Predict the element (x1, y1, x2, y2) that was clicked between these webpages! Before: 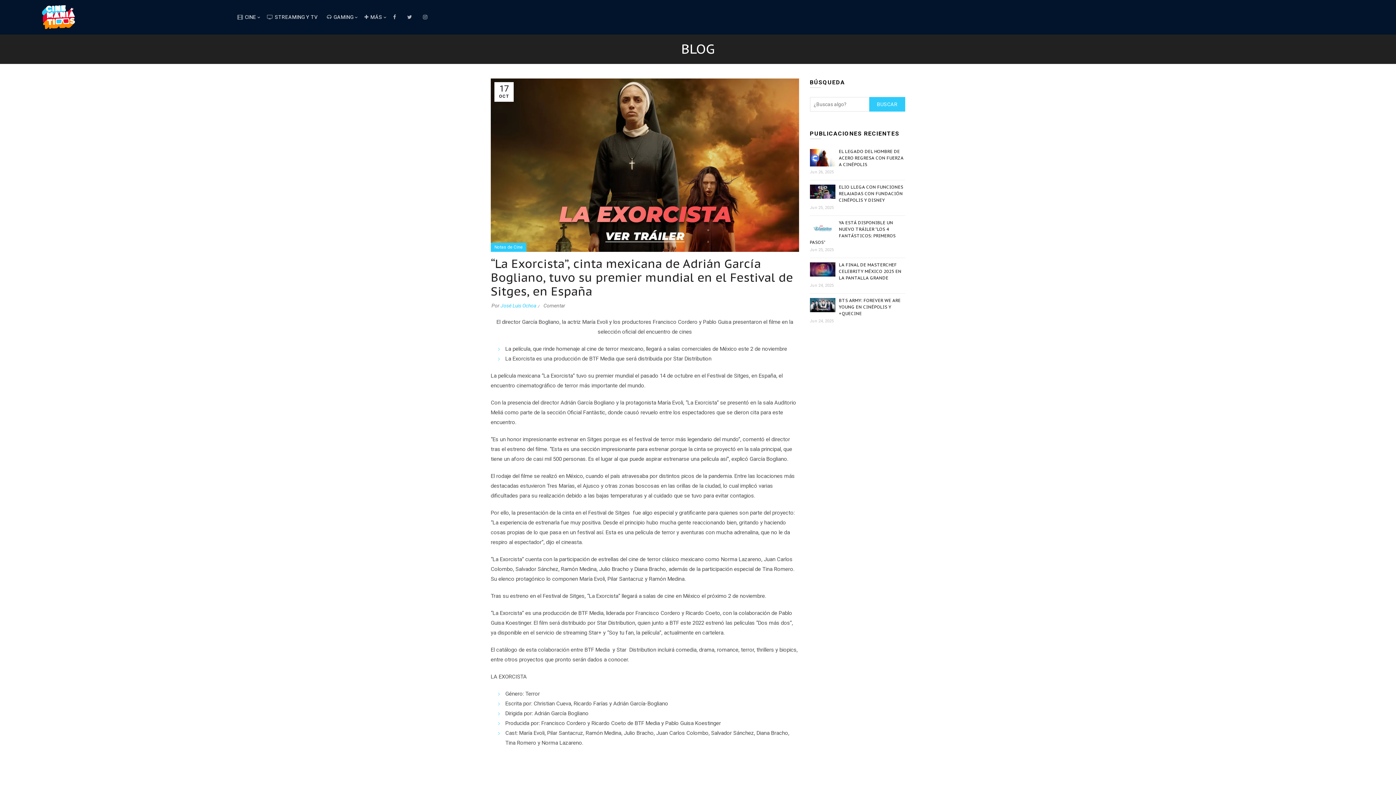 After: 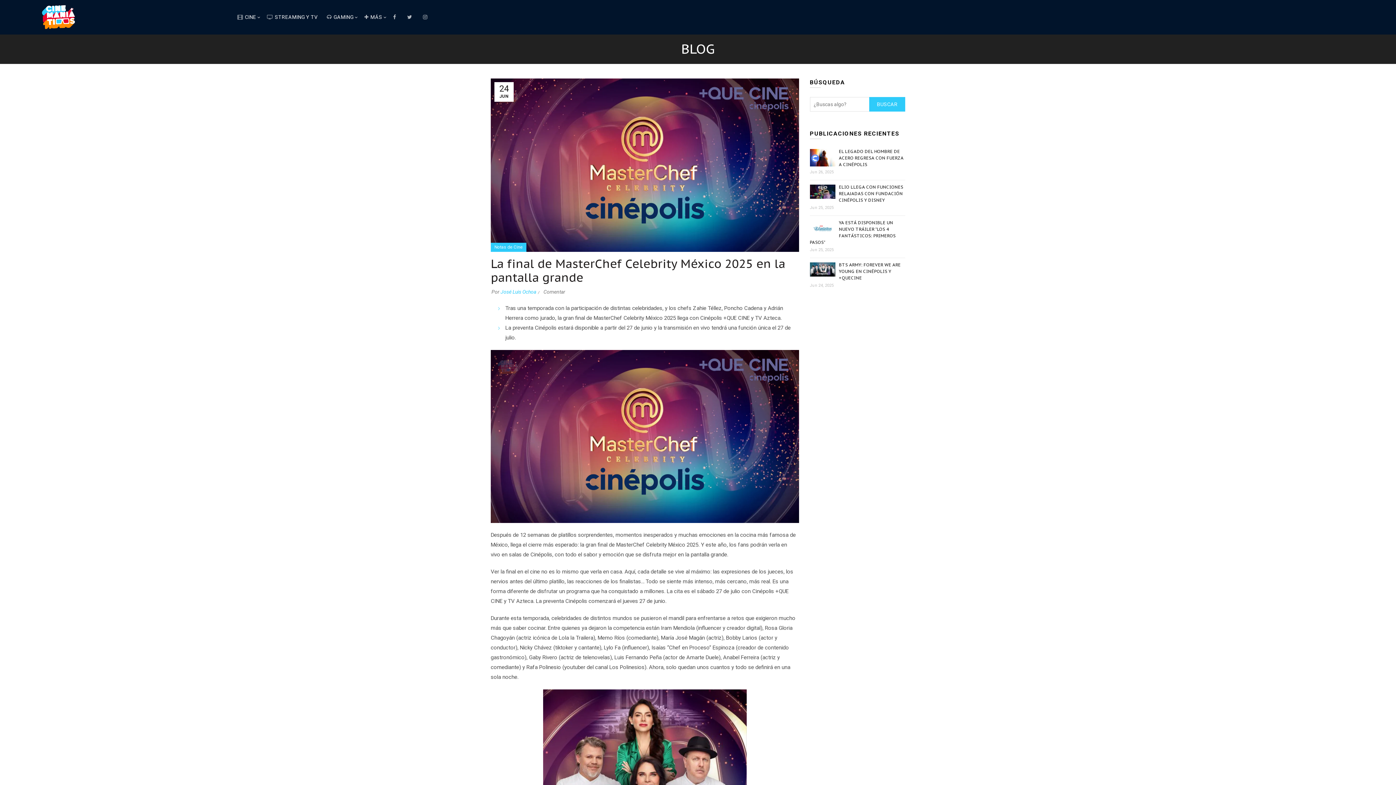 Action: bbox: (839, 262, 901, 280) label: LA FINAL DE MASTERCHEF CELEBRITY MÉXICO 2025 EN LA PANTALLA GRANDE